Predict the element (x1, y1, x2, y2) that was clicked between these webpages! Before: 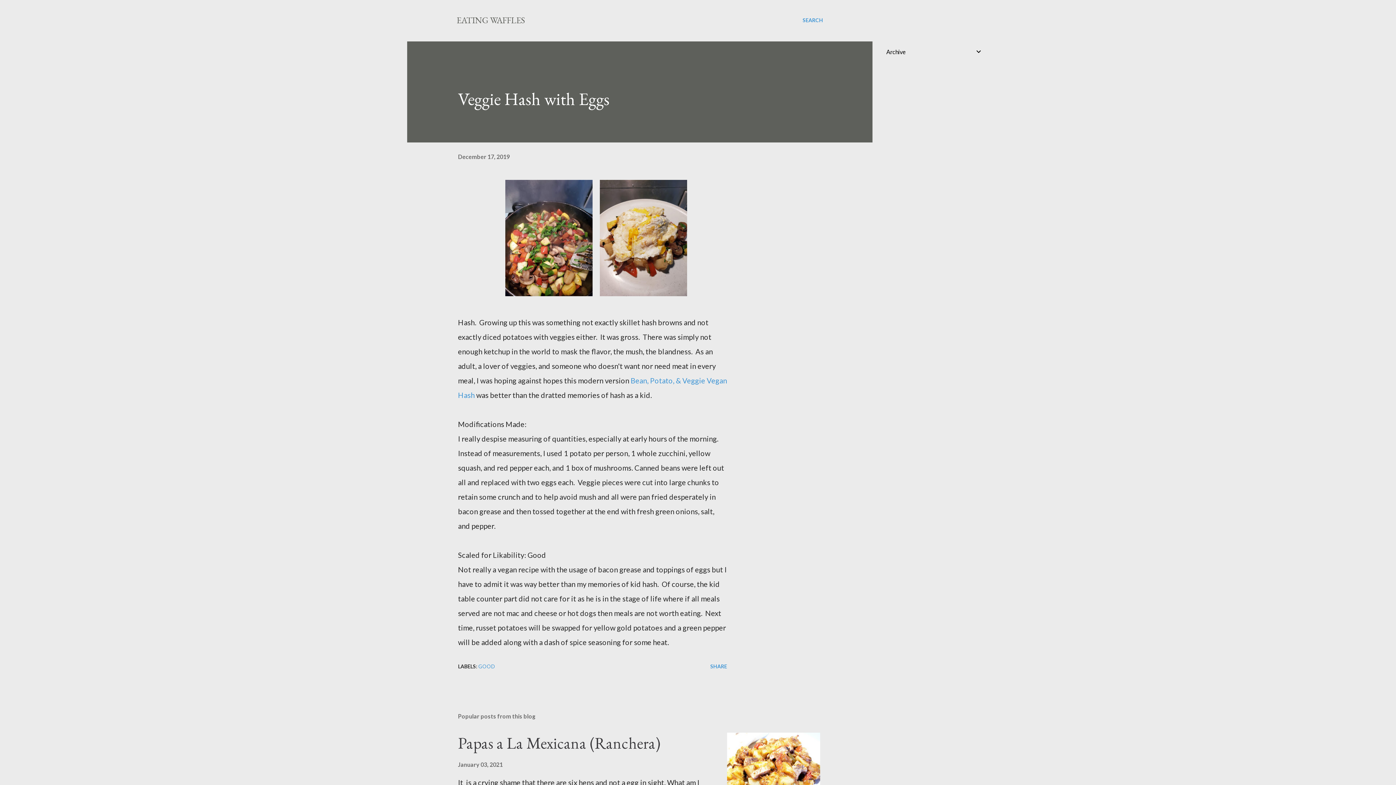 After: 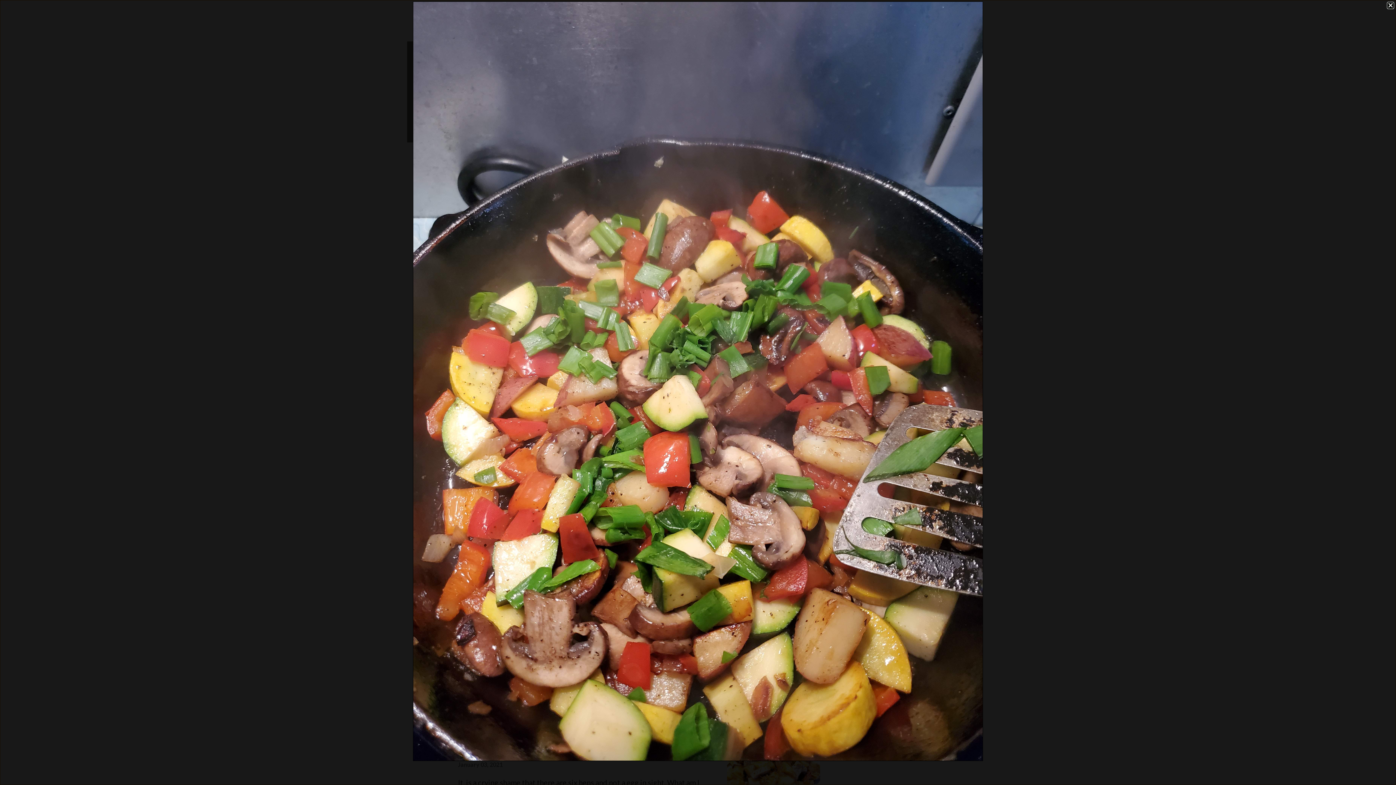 Action: bbox: (505, 289, 592, 297)